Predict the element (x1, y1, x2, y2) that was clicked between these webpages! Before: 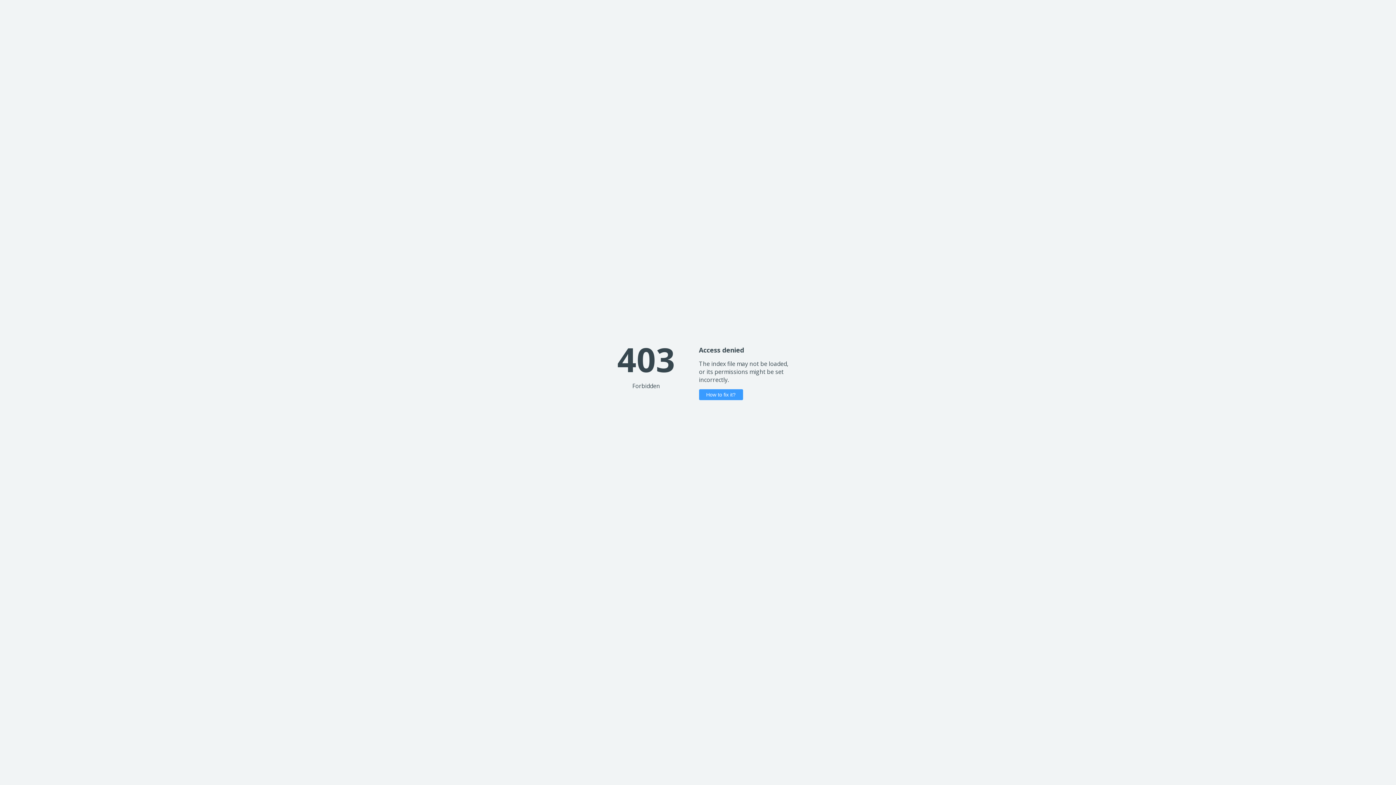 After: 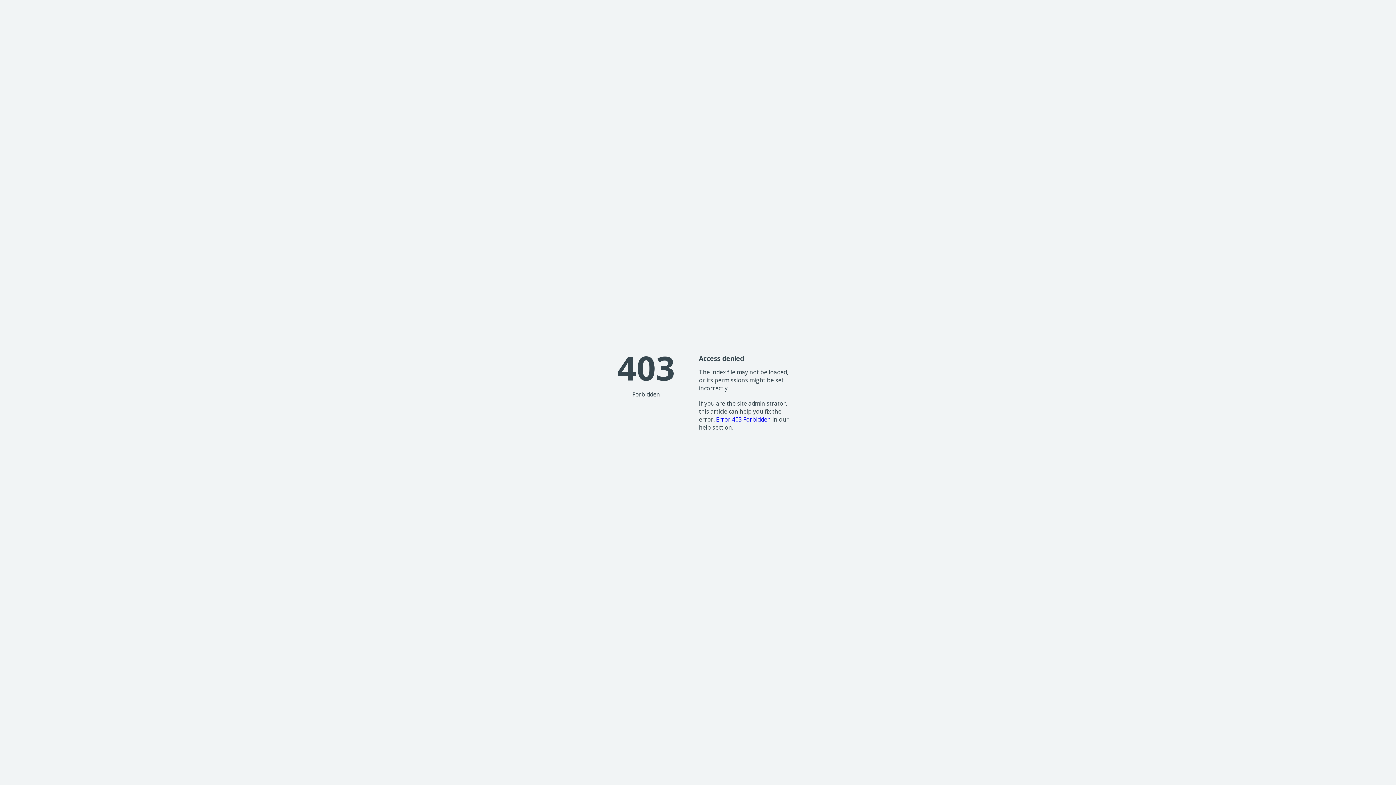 Action: label: How to fix it? bbox: (699, 389, 743, 400)